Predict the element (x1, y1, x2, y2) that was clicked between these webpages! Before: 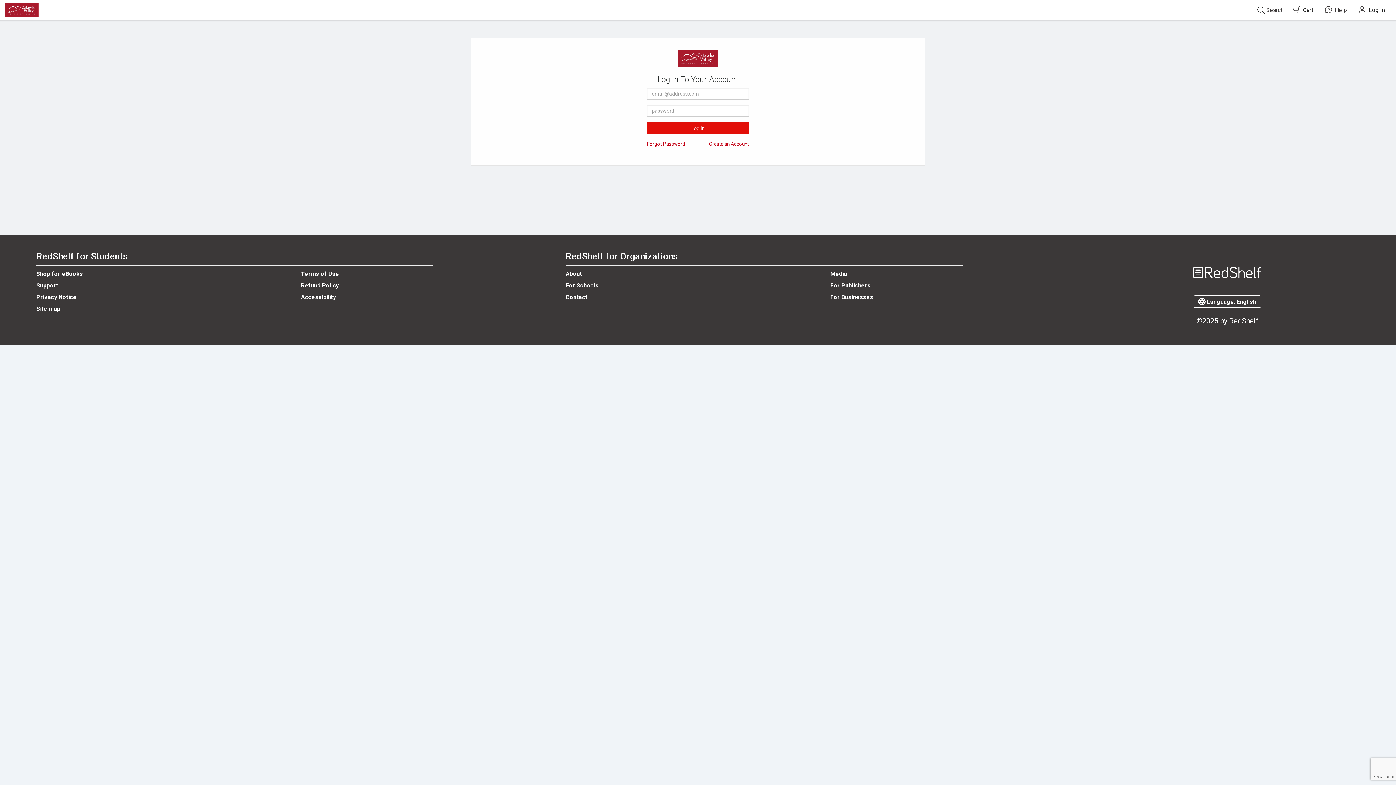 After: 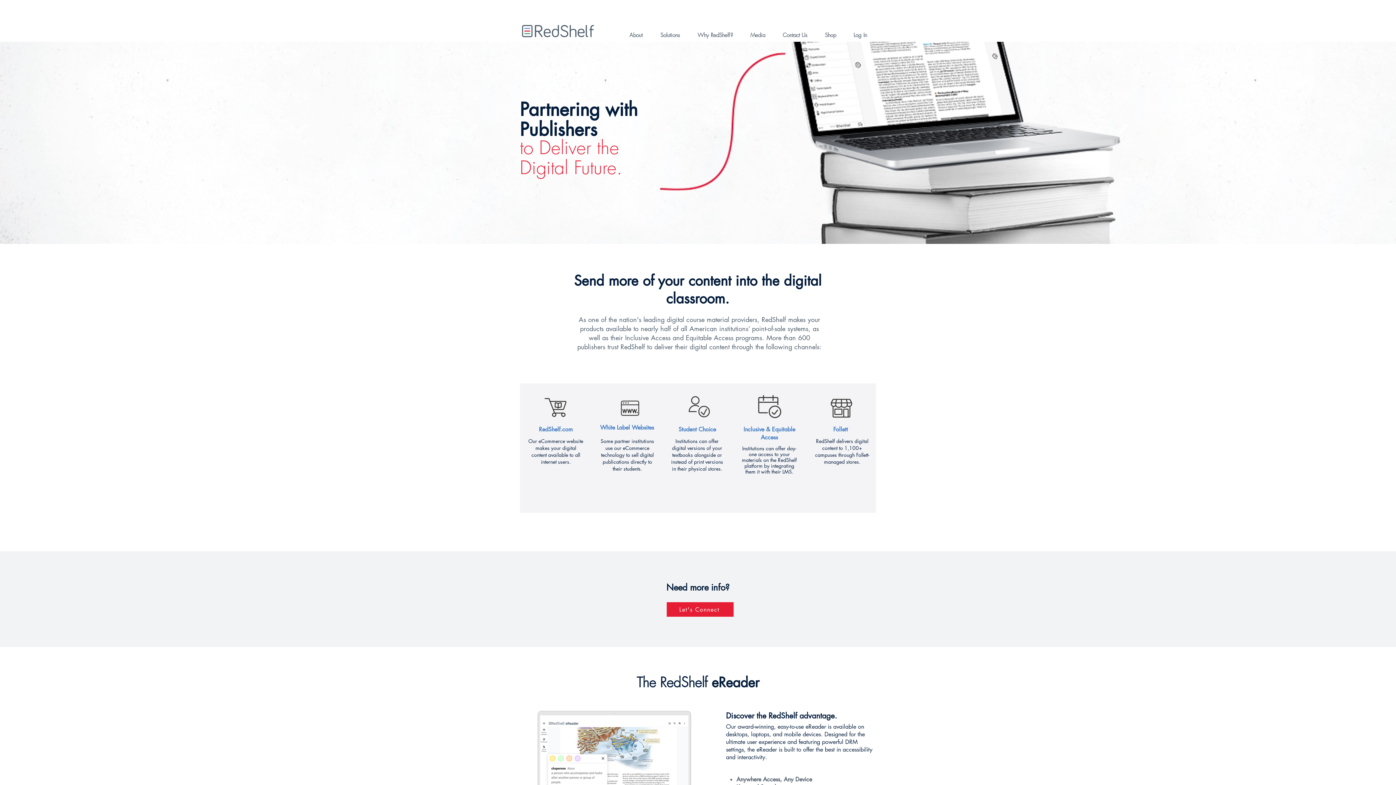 Action: label: For Publishers bbox: (830, 282, 870, 289)